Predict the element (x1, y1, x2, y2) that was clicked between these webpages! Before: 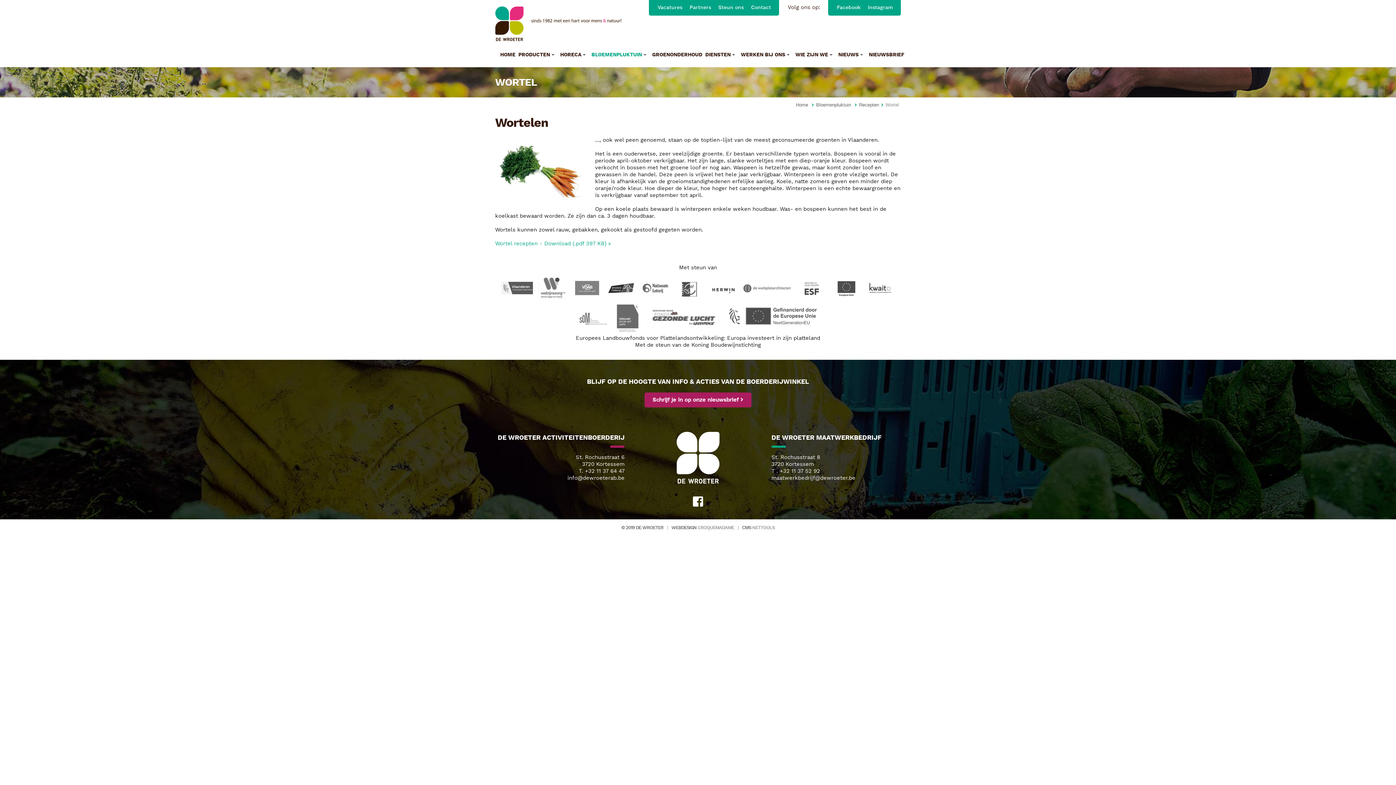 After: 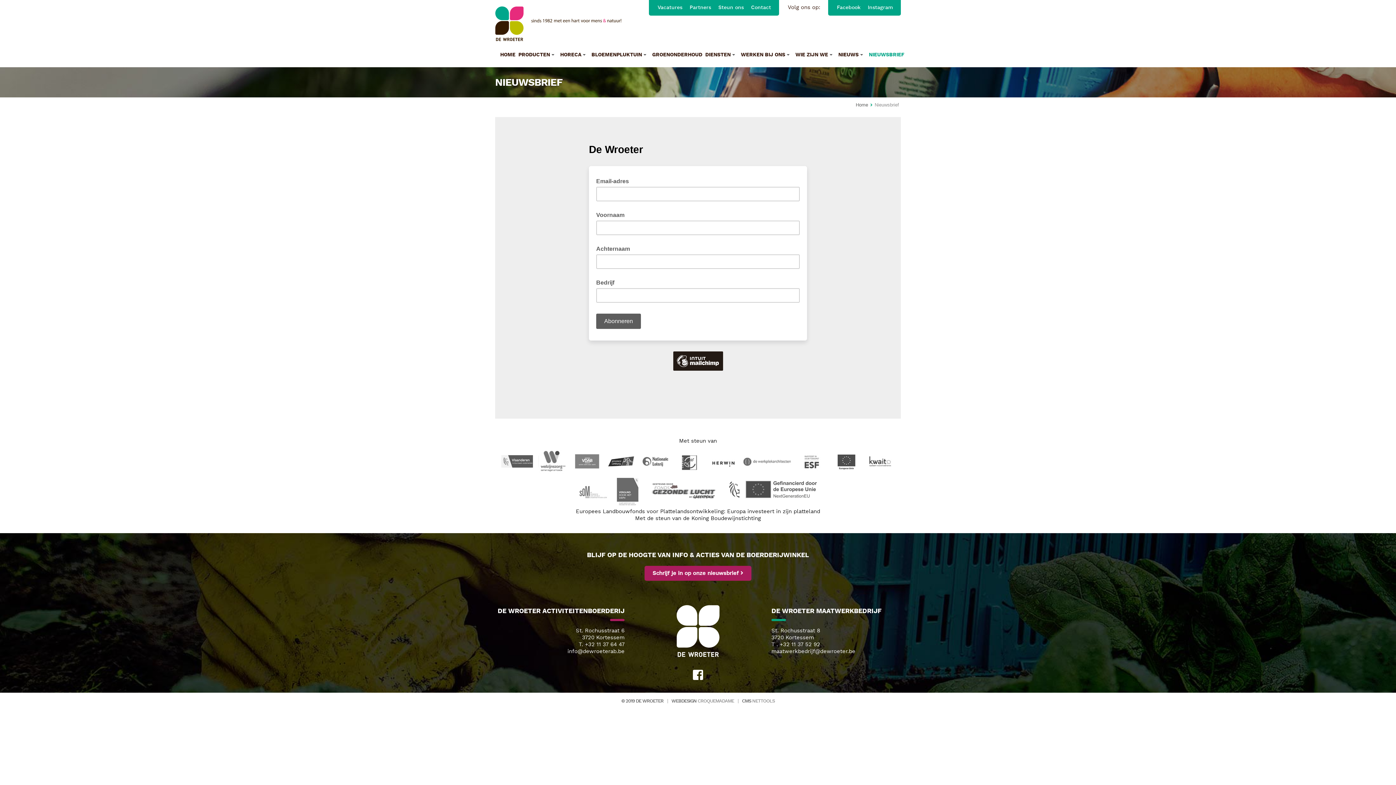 Action: label: Schrijf je in op onze nieuwsbrief  bbox: (644, 392, 751, 407)